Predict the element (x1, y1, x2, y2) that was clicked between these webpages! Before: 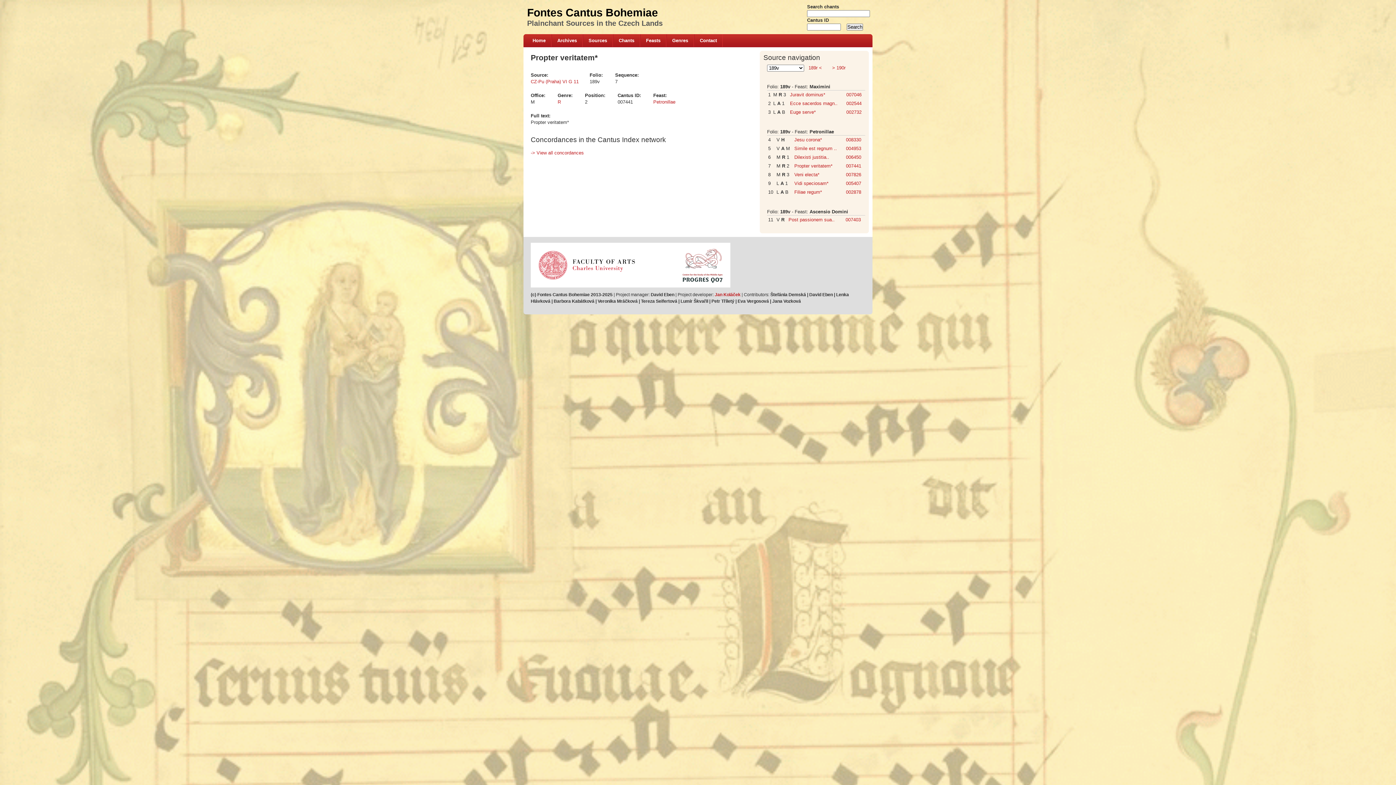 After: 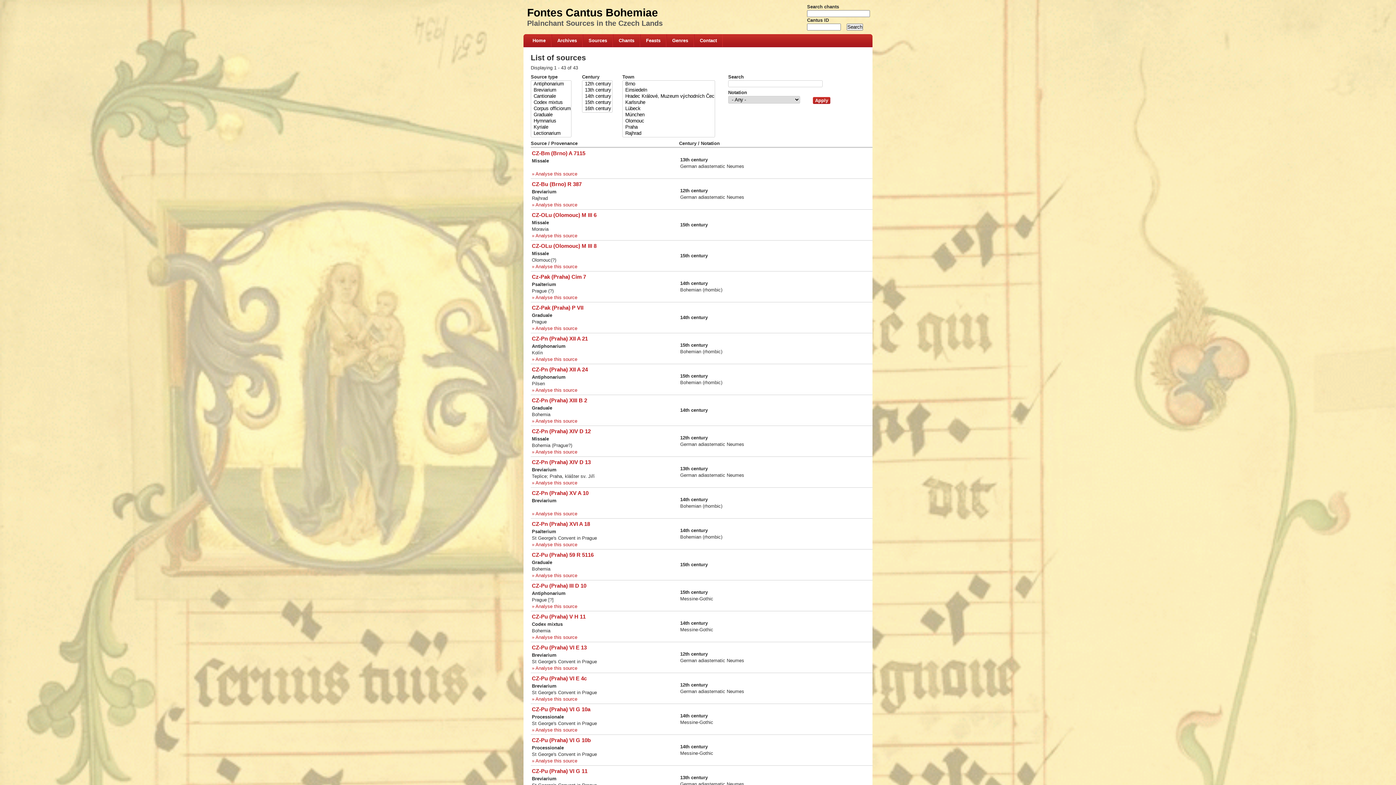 Action: label: Sources bbox: (588, 37, 607, 44)